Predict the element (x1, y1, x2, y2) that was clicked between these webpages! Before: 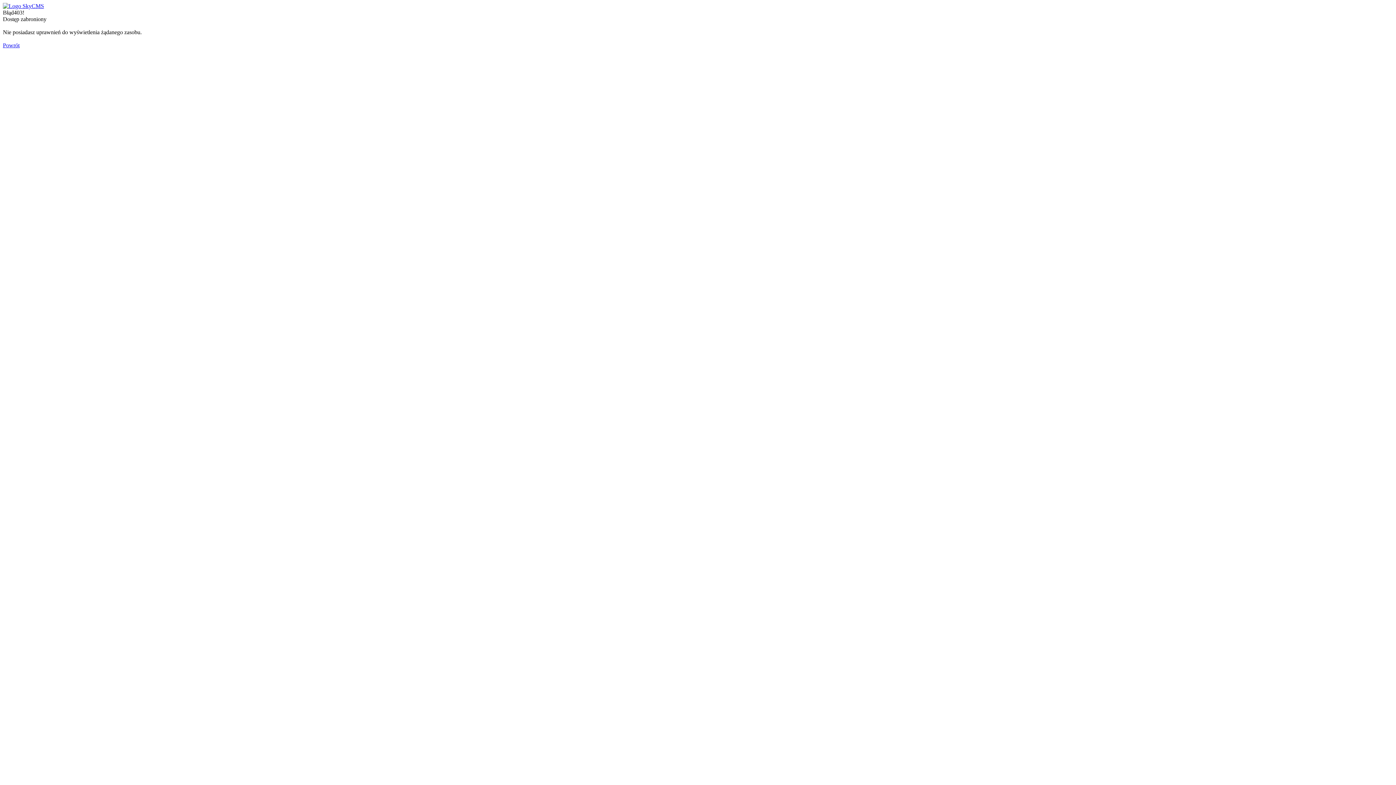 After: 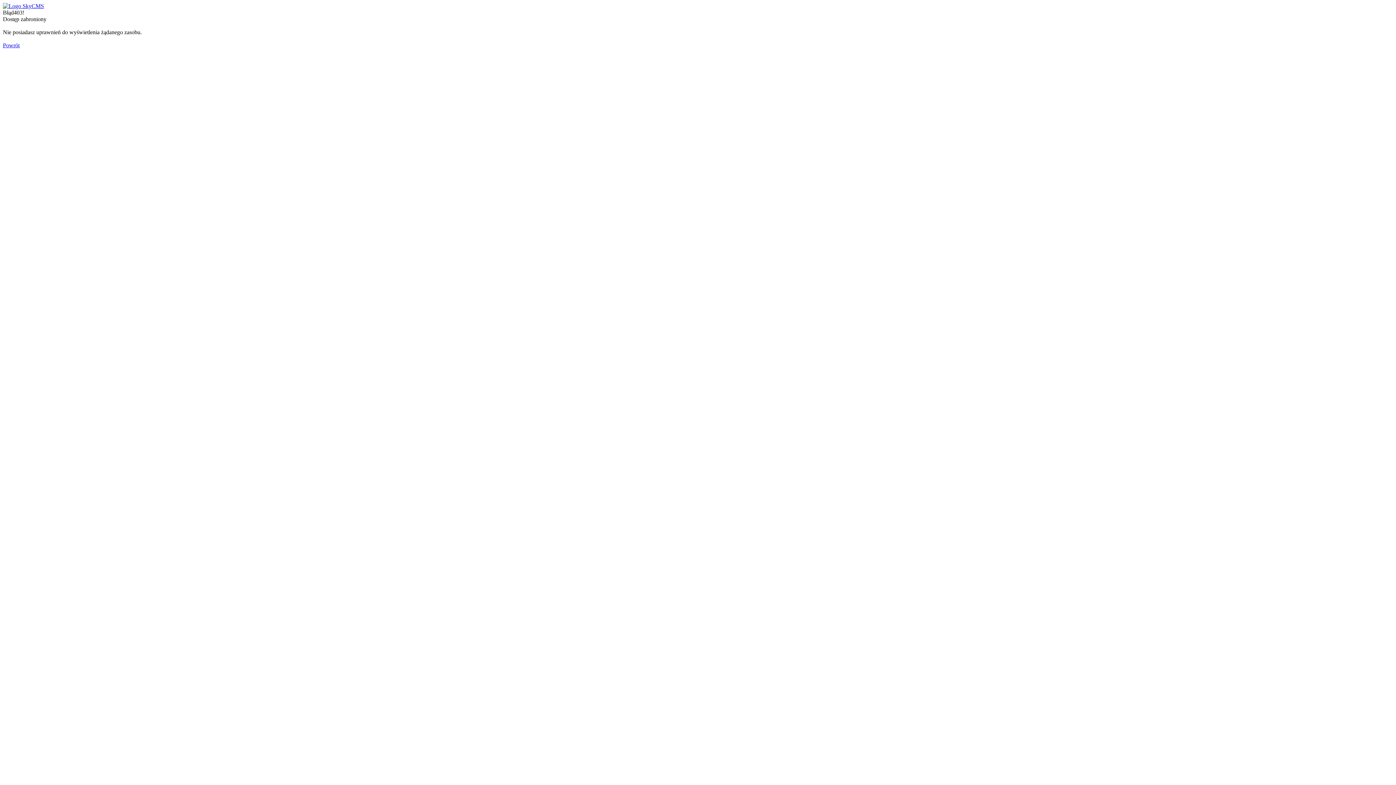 Action: label: Powrót bbox: (2, 42, 19, 48)